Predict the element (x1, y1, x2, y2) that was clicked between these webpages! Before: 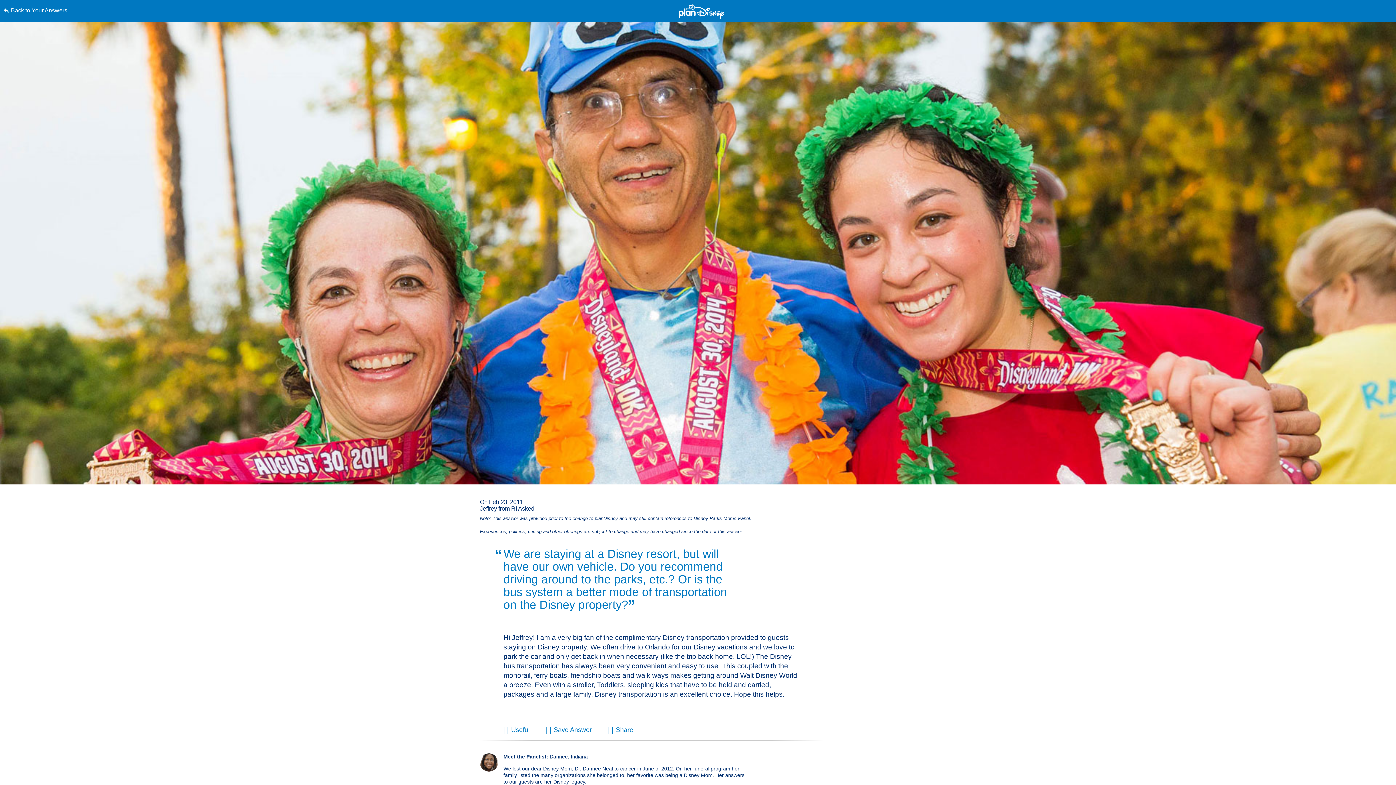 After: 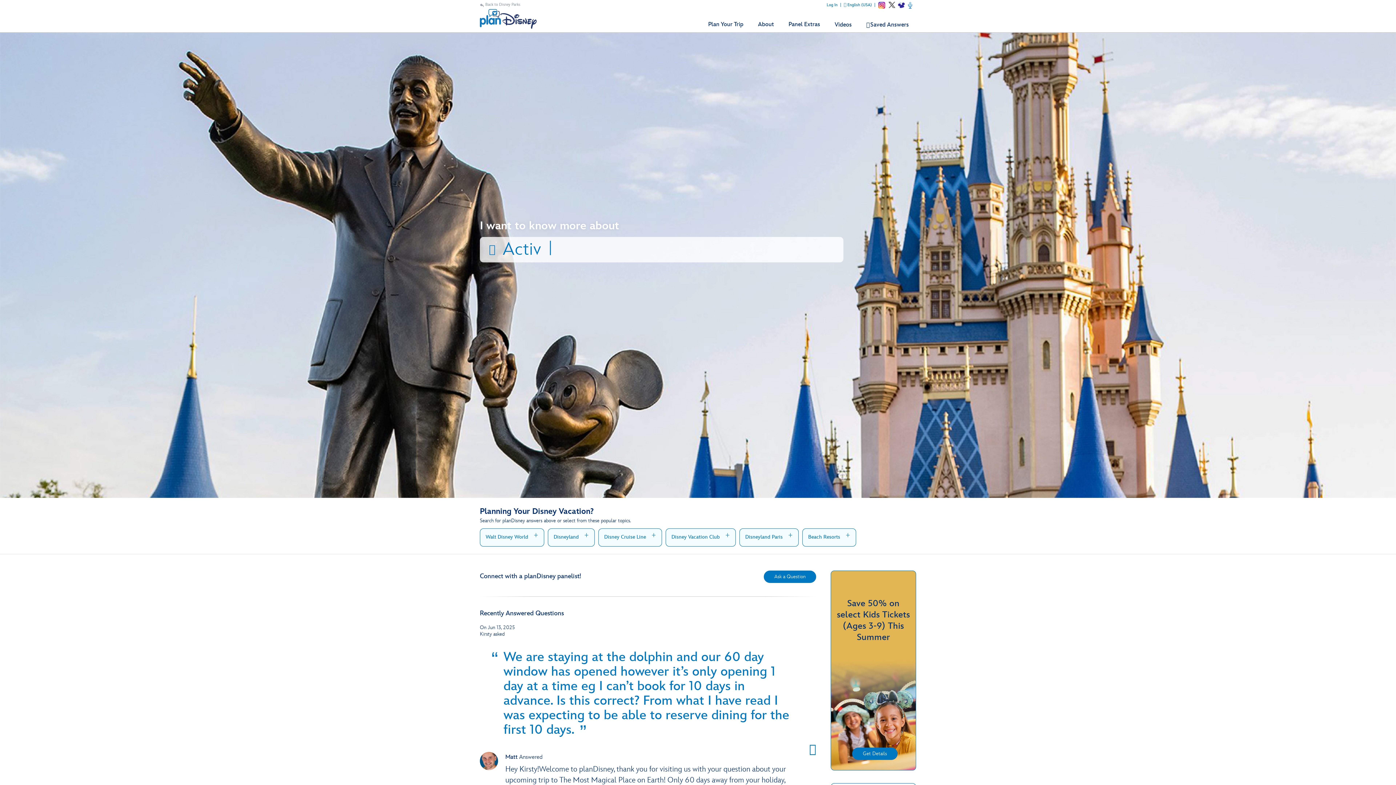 Action: label: Back to Your Answers bbox: (3, 0, 352, 21)